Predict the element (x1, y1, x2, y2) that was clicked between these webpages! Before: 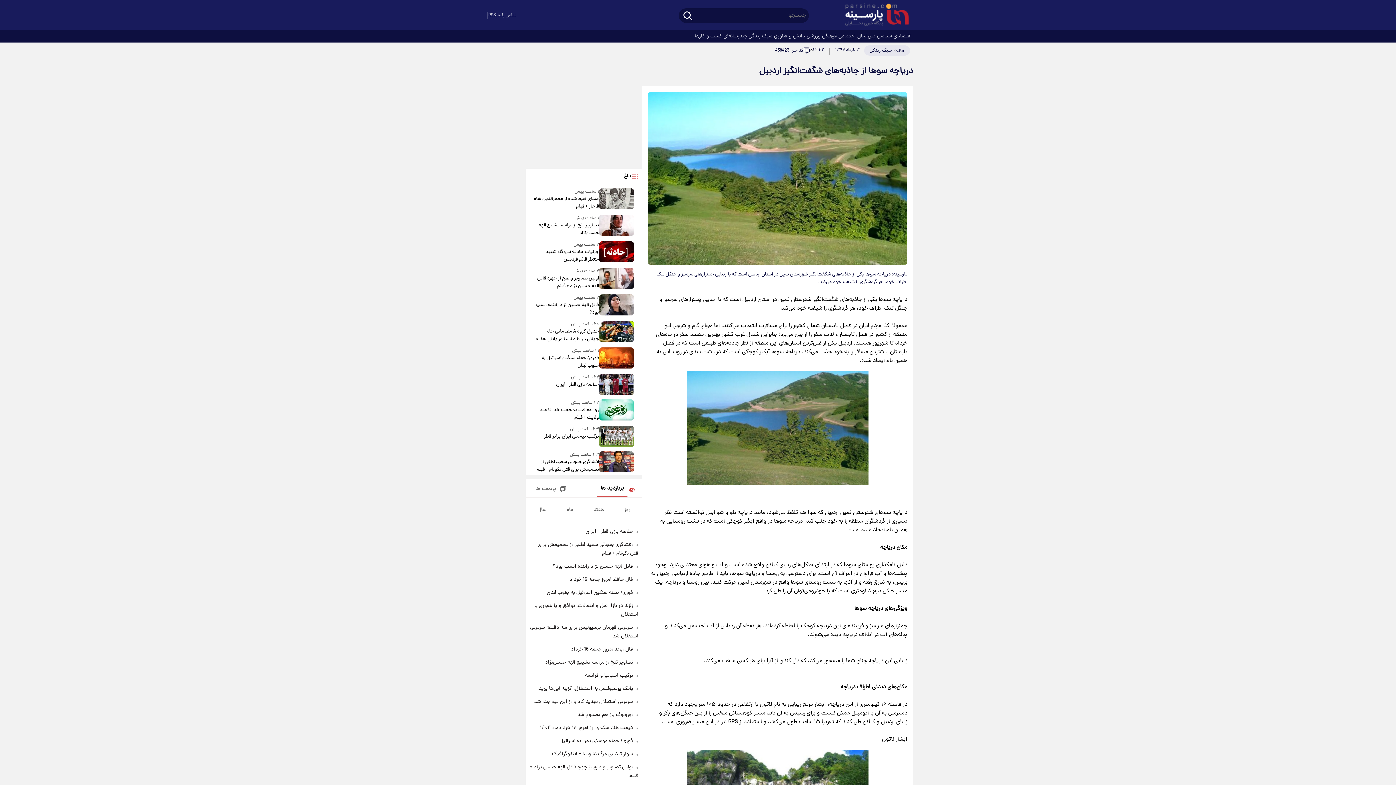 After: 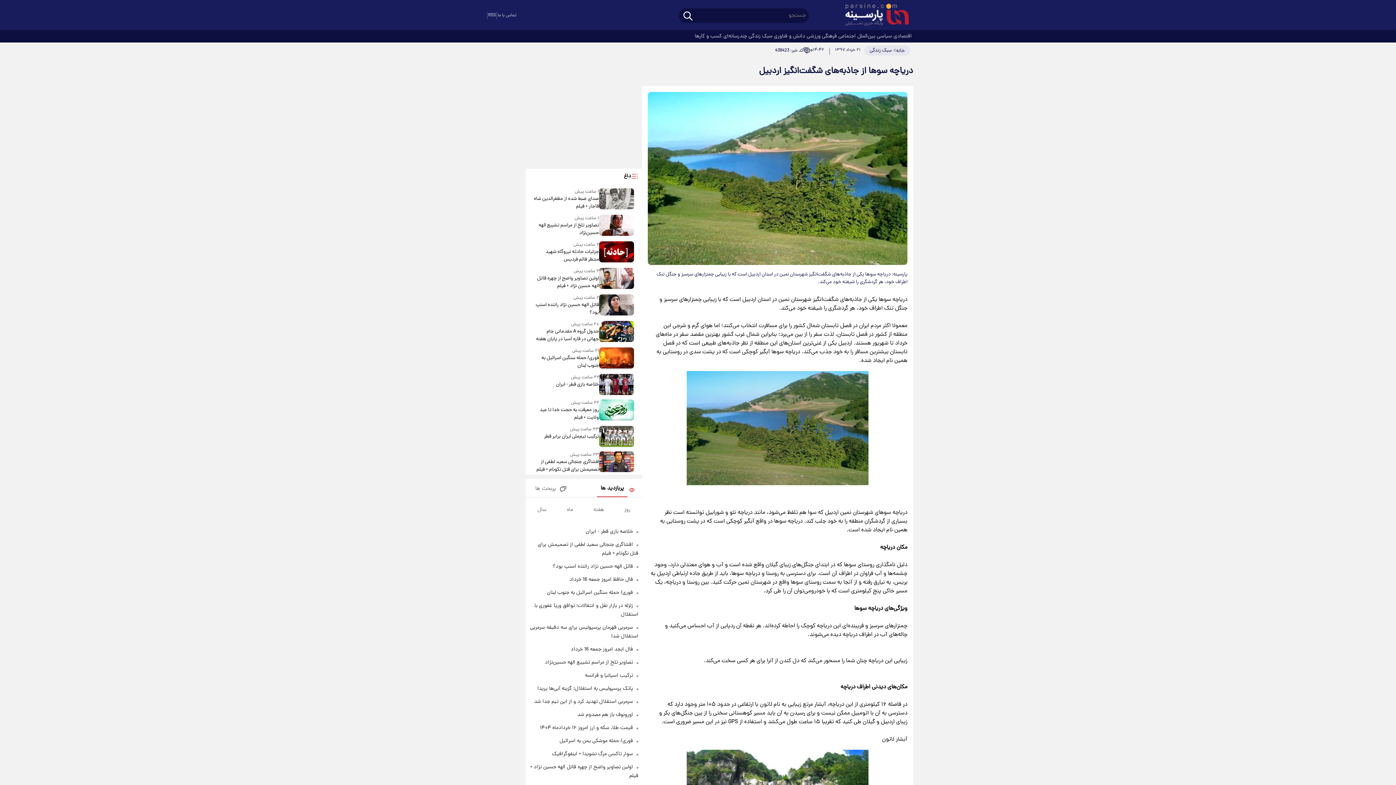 Action: bbox: (533, 301, 599, 316) label: قاتل الهه حسین نژاد راننده اسنپ بود؟